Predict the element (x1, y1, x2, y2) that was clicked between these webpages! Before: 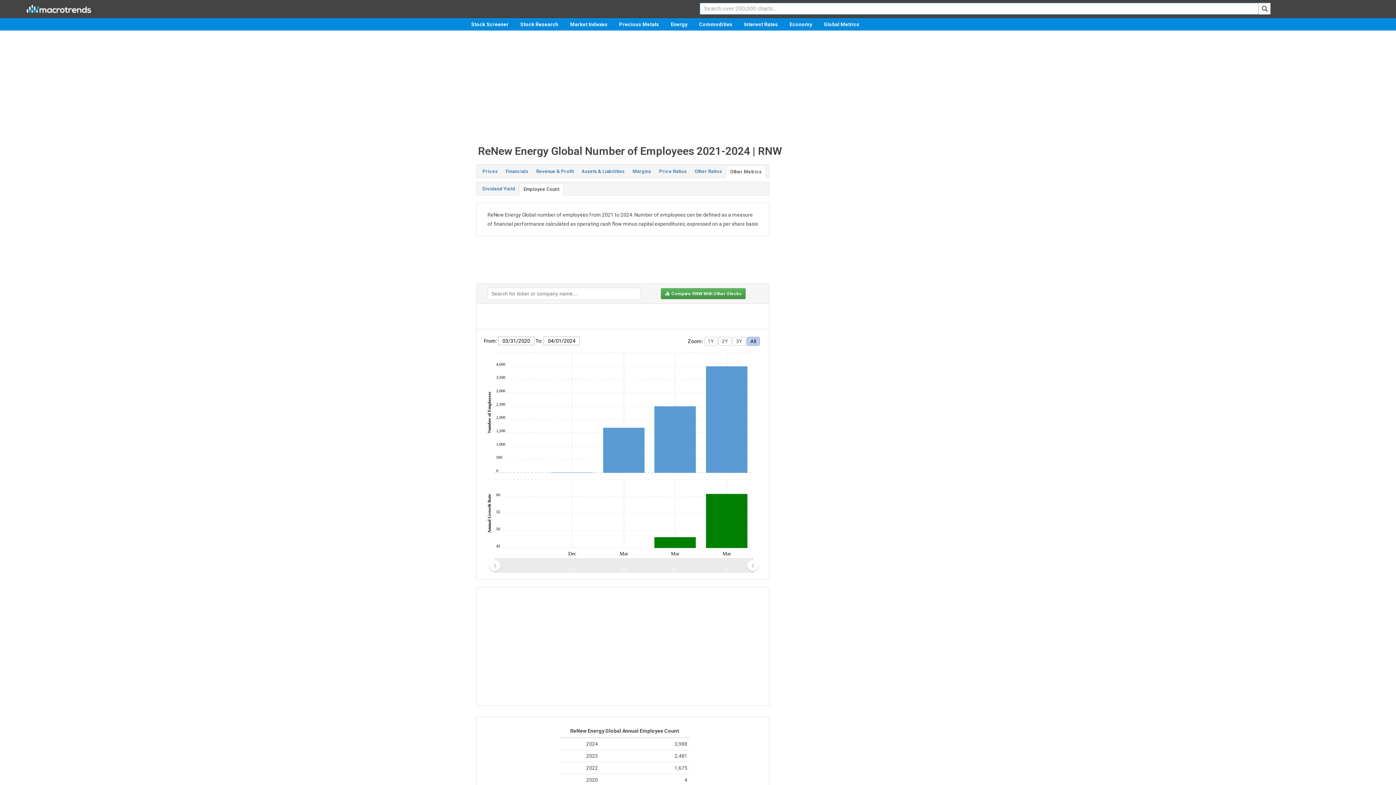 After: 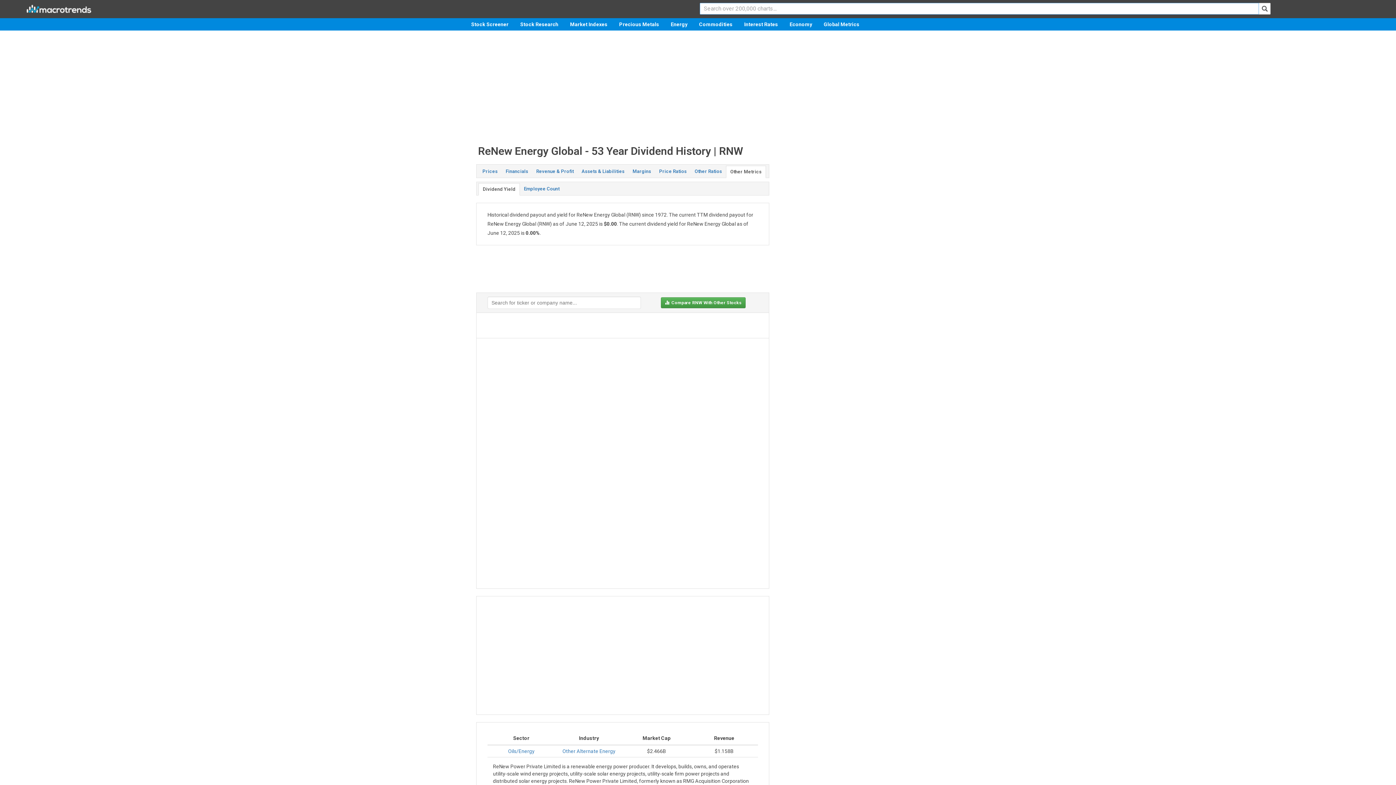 Action: label: Dividend Yield bbox: (478, 183, 519, 194)